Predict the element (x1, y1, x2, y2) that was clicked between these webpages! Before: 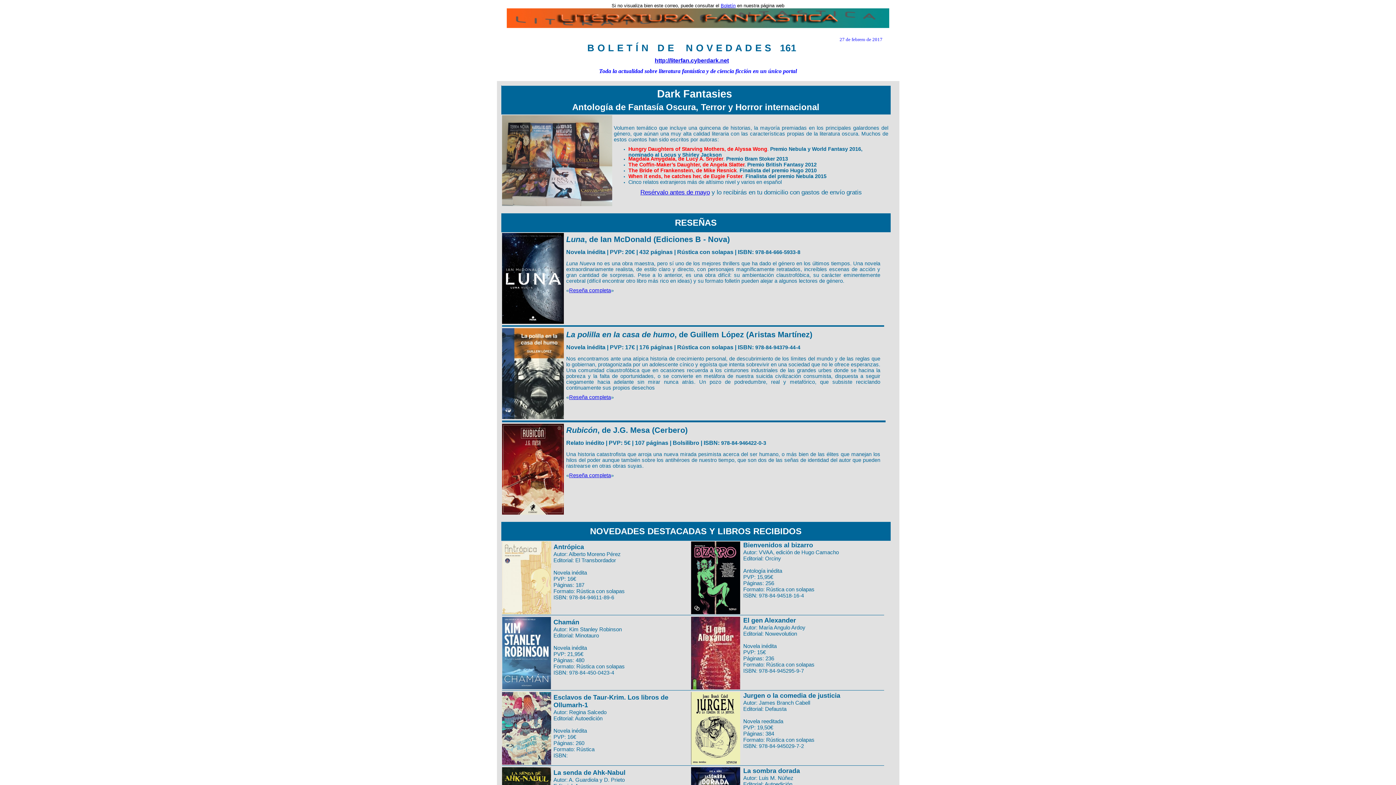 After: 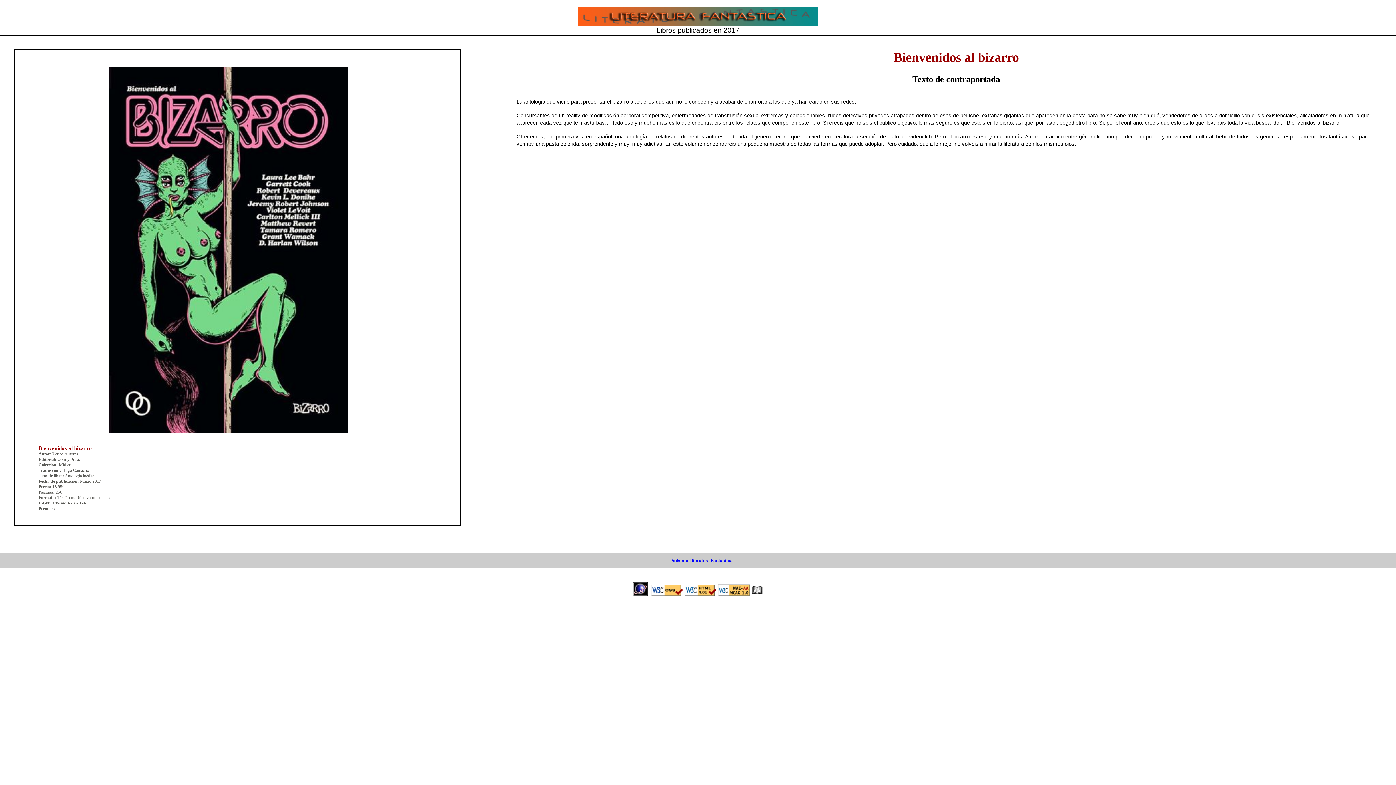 Action: bbox: (691, 611, 740, 615)